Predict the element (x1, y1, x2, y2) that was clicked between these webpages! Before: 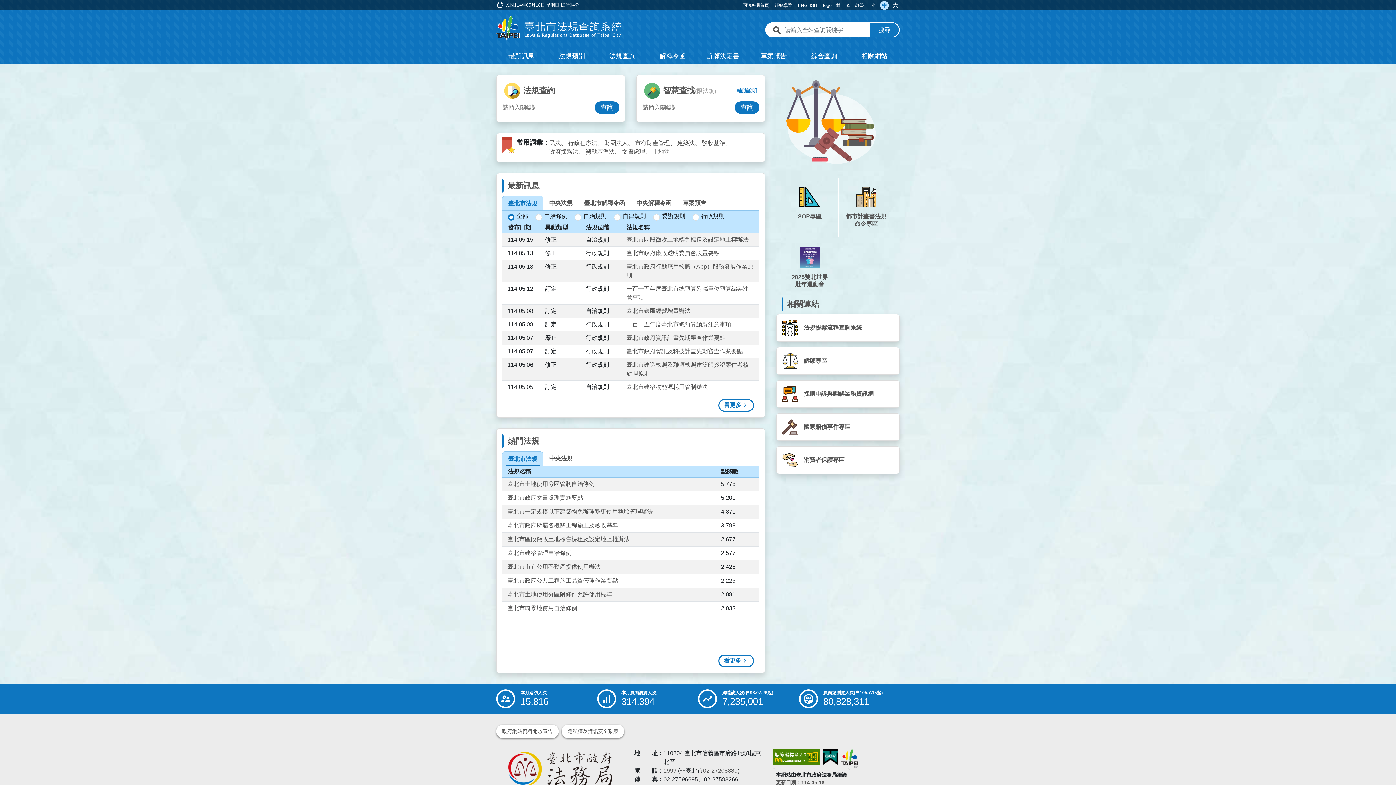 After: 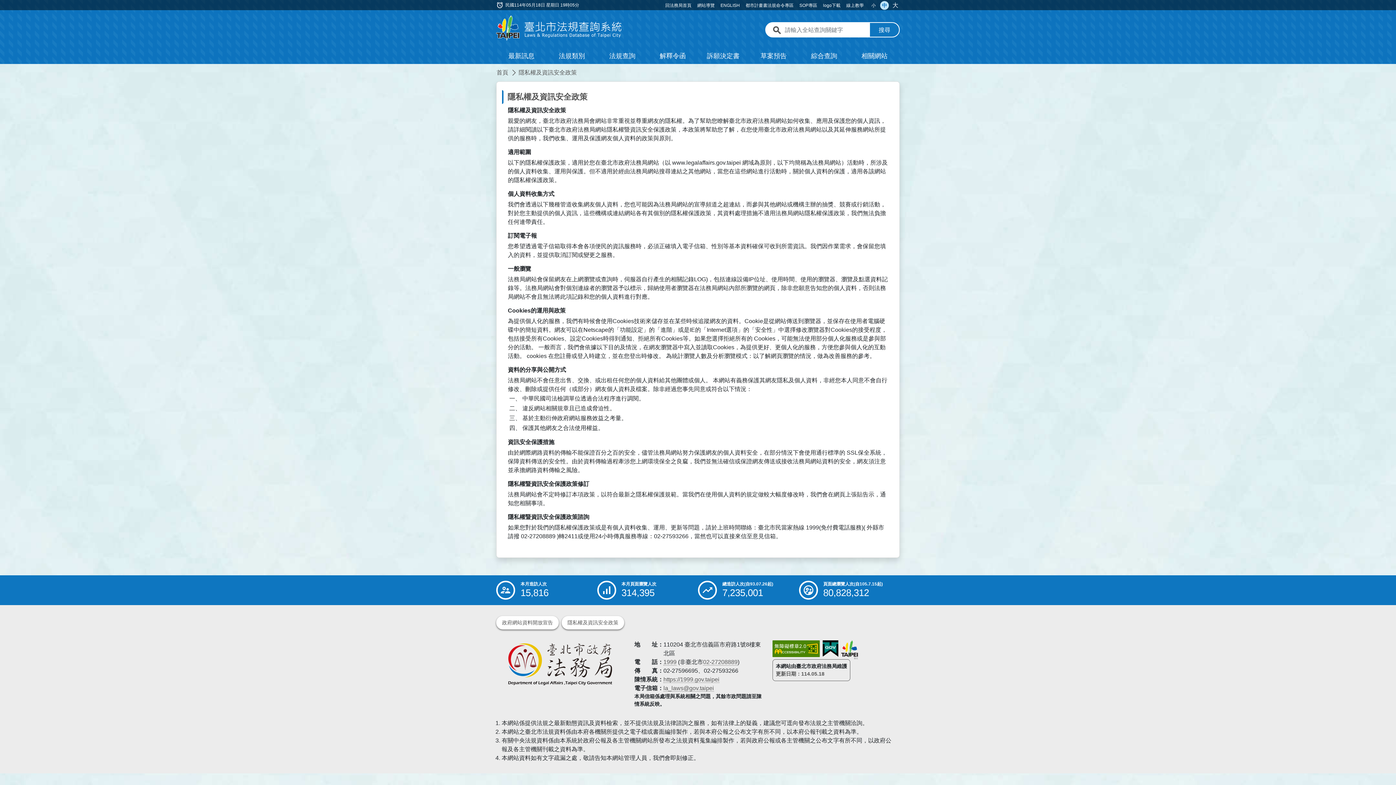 Action: bbox: (561, 724, 624, 738) label: 隱私權及資訊安全政策